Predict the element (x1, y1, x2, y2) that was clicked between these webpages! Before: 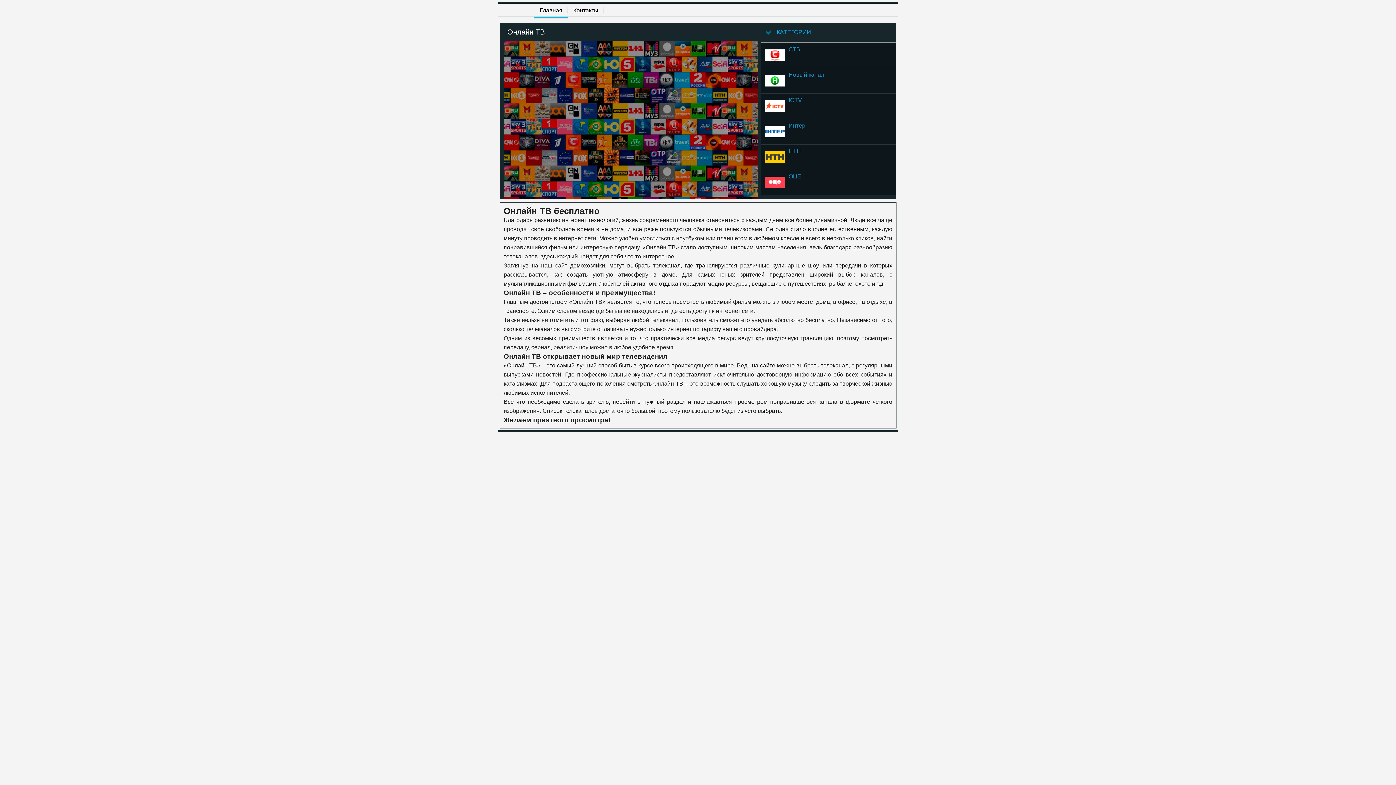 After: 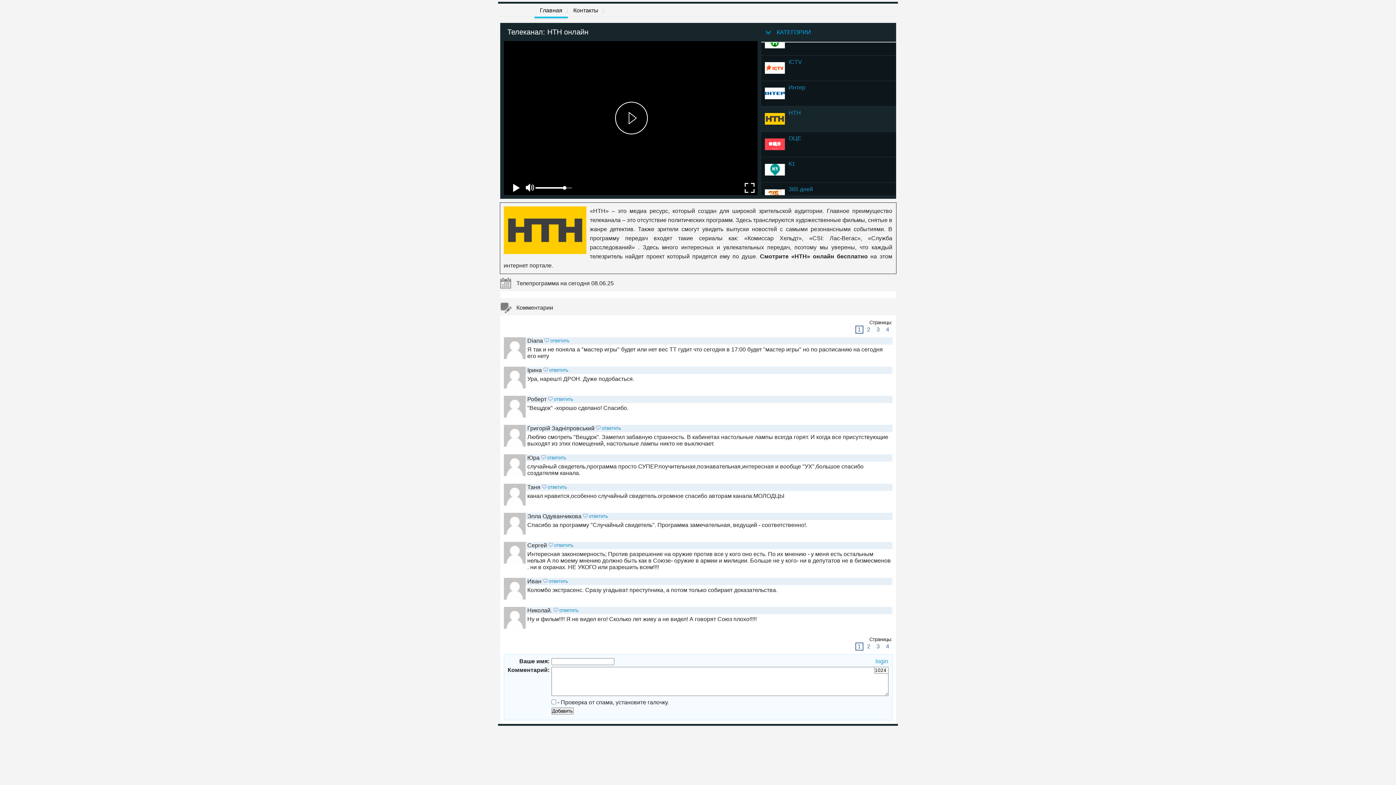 Action: label: НТН bbox: (761, 144, 896, 169)